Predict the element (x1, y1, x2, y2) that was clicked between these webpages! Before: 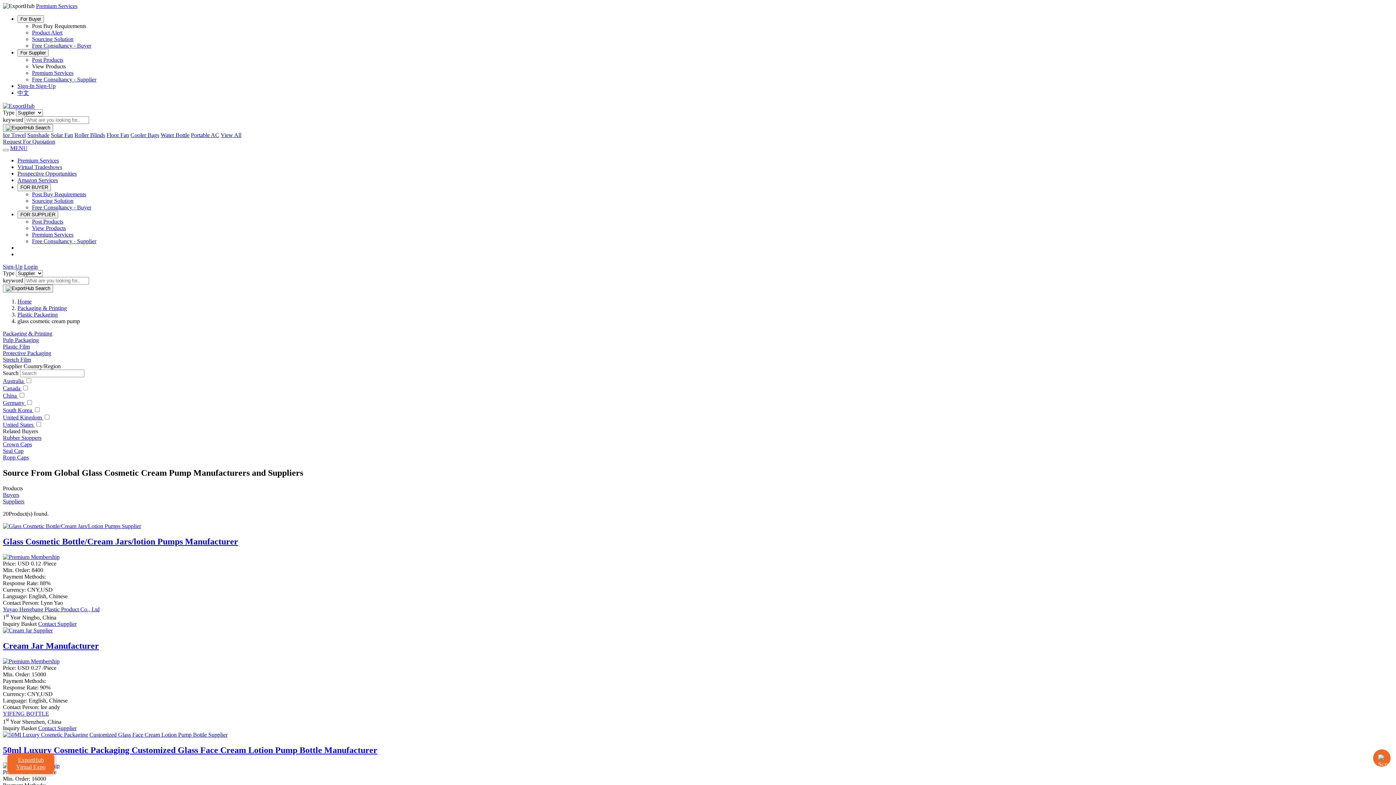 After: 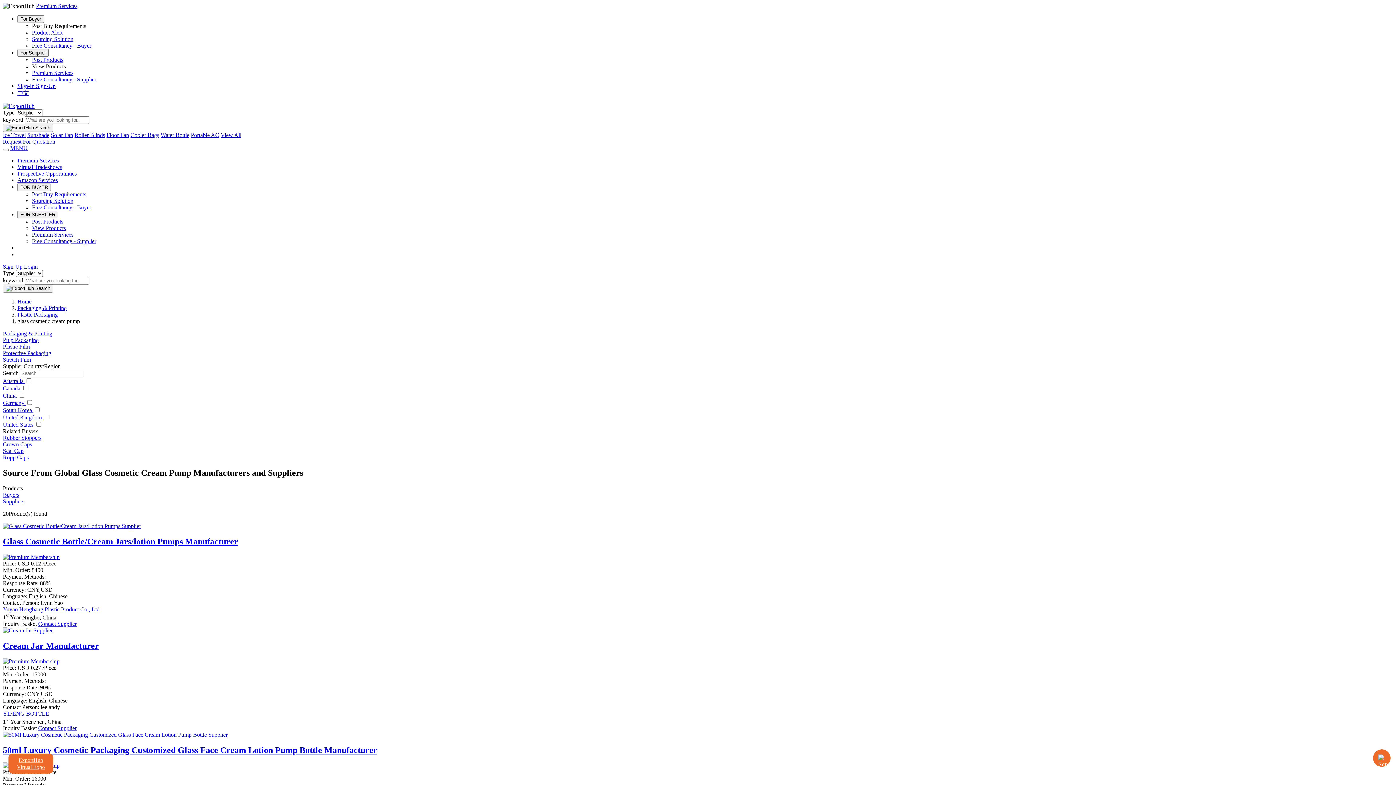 Action: label: MENU bbox: (10, 145, 27, 151)